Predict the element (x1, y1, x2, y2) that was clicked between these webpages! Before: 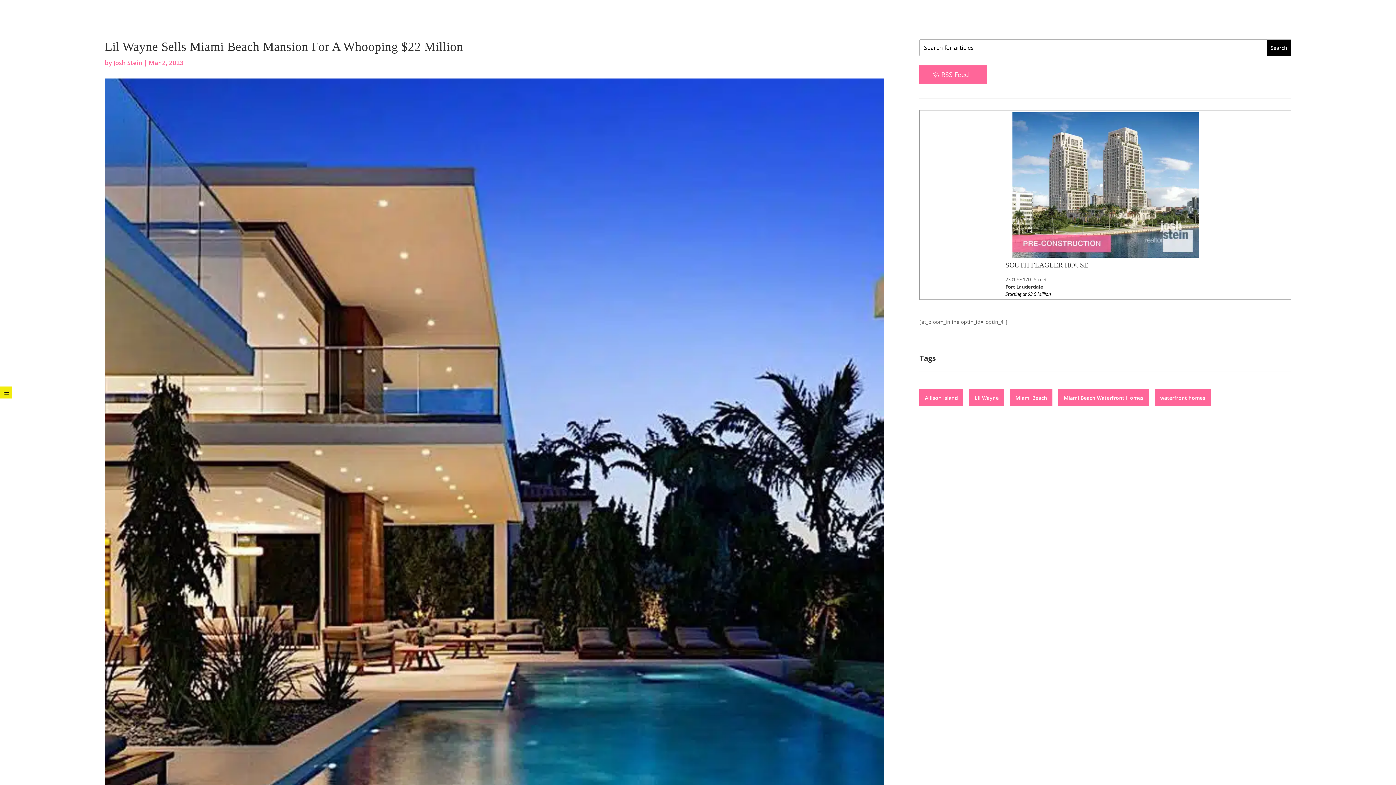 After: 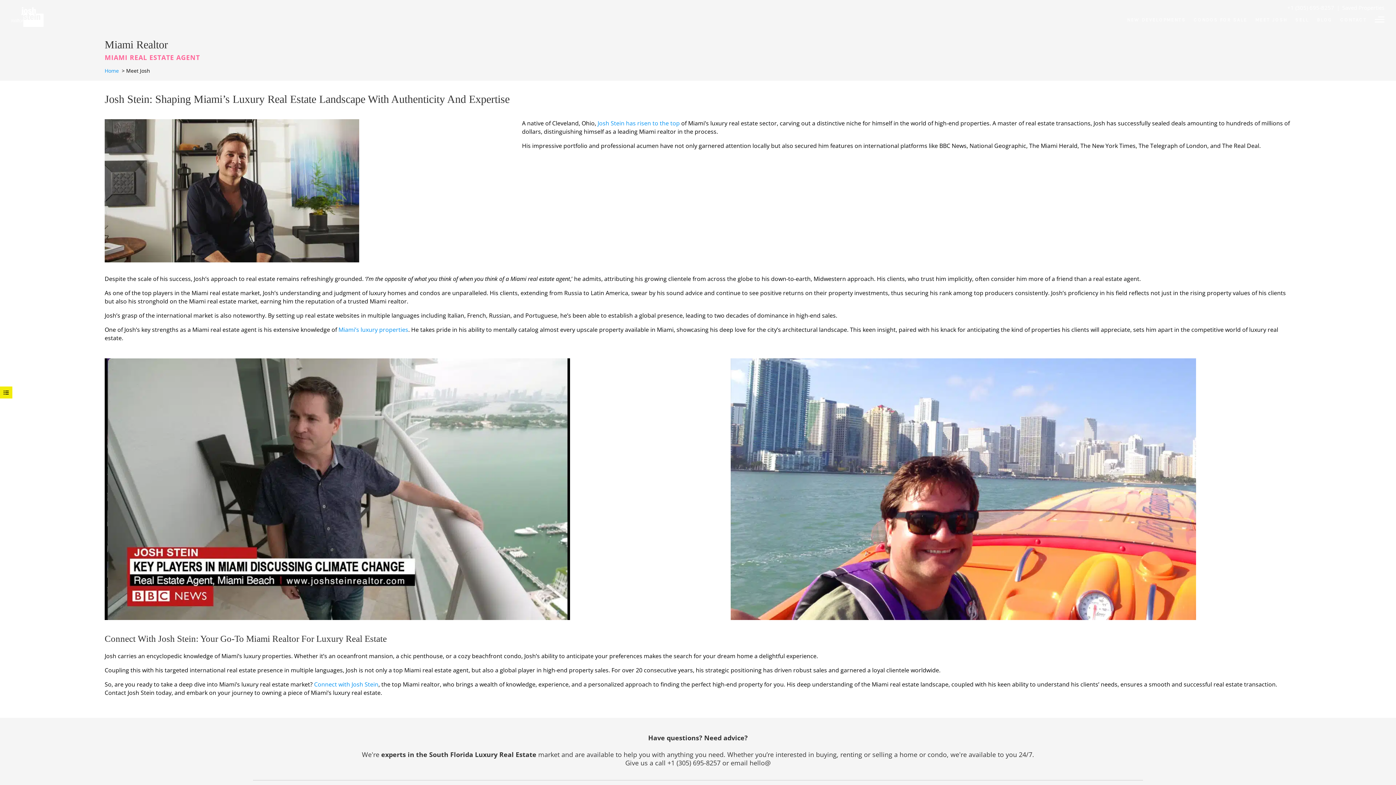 Action: bbox: (1255, 15, 1287, 34) label: MEET JOSH